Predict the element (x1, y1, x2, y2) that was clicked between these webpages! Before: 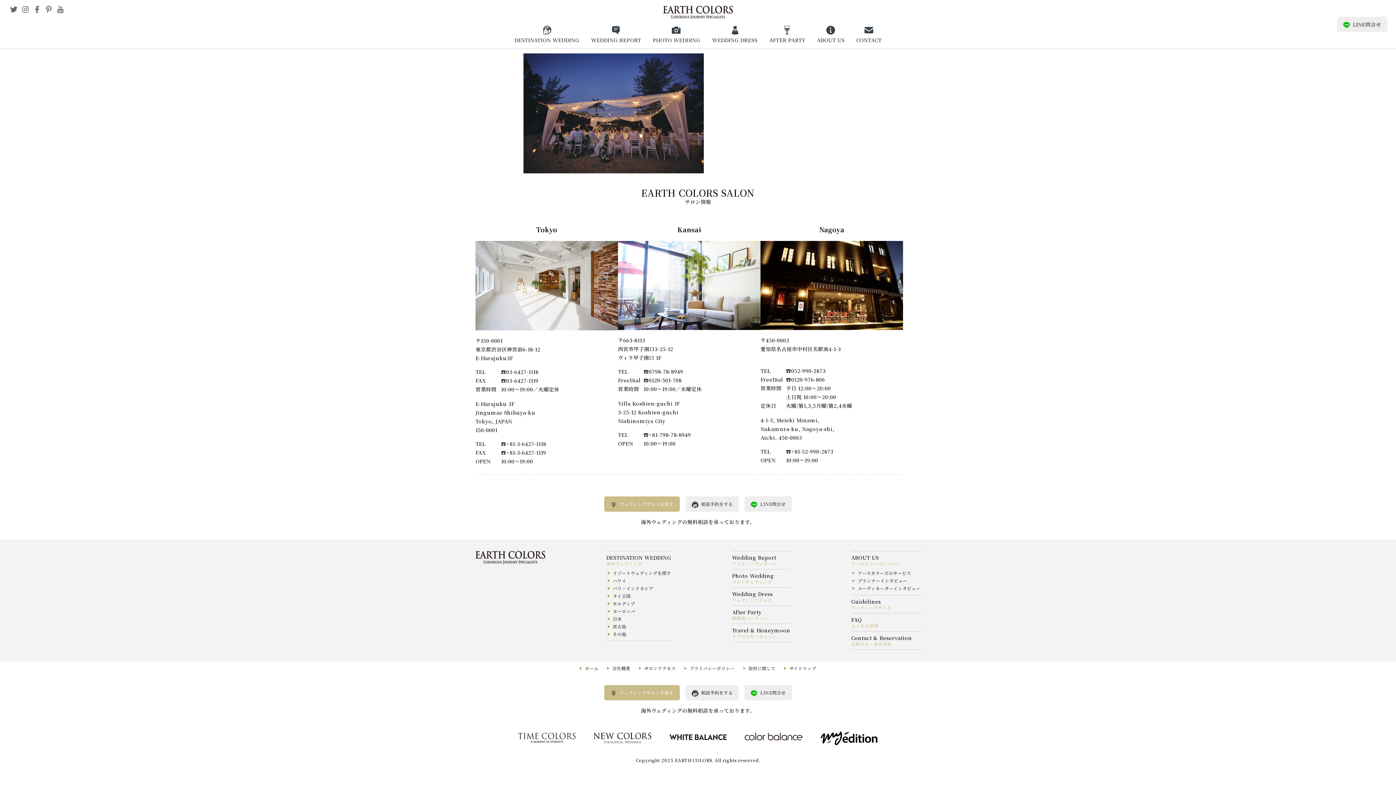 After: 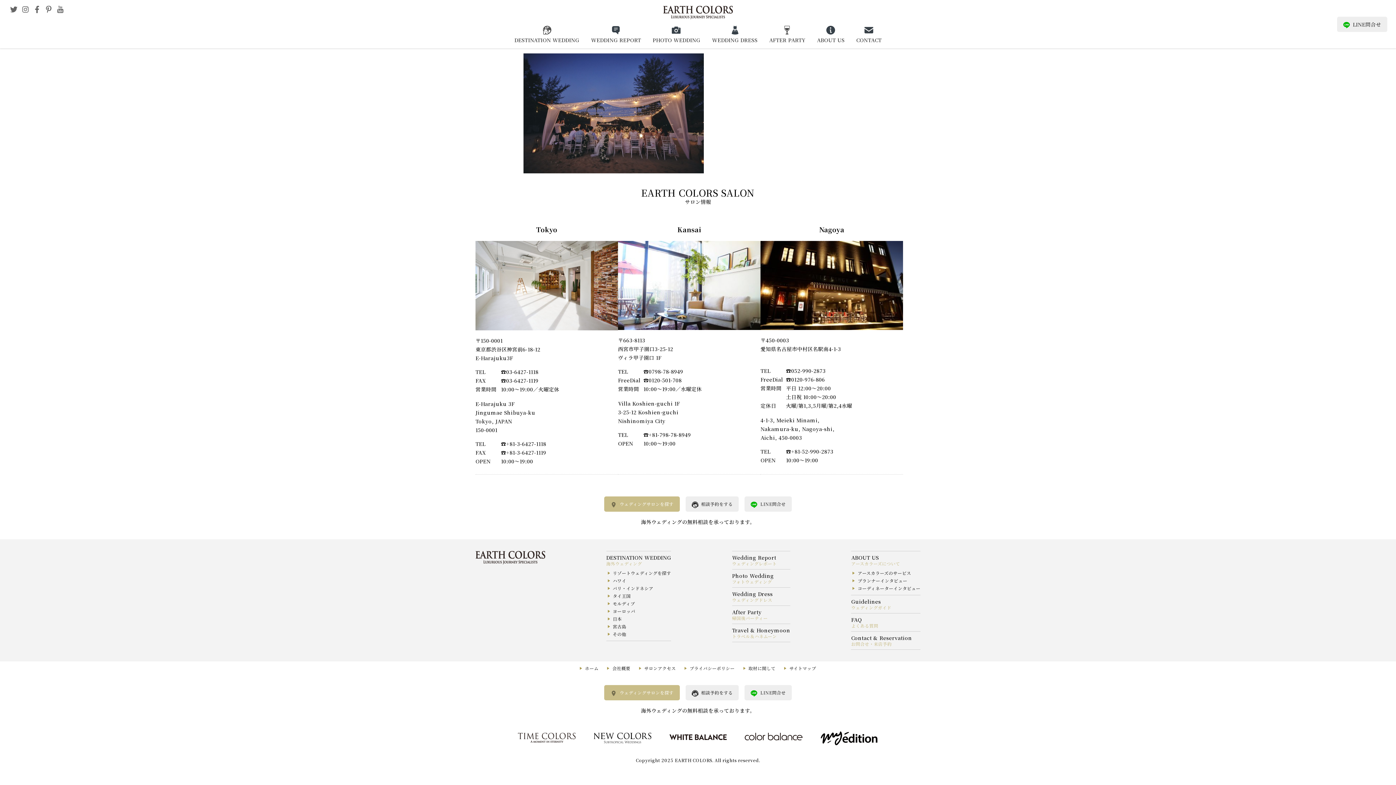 Action: bbox: (10, 6, 17, 14)